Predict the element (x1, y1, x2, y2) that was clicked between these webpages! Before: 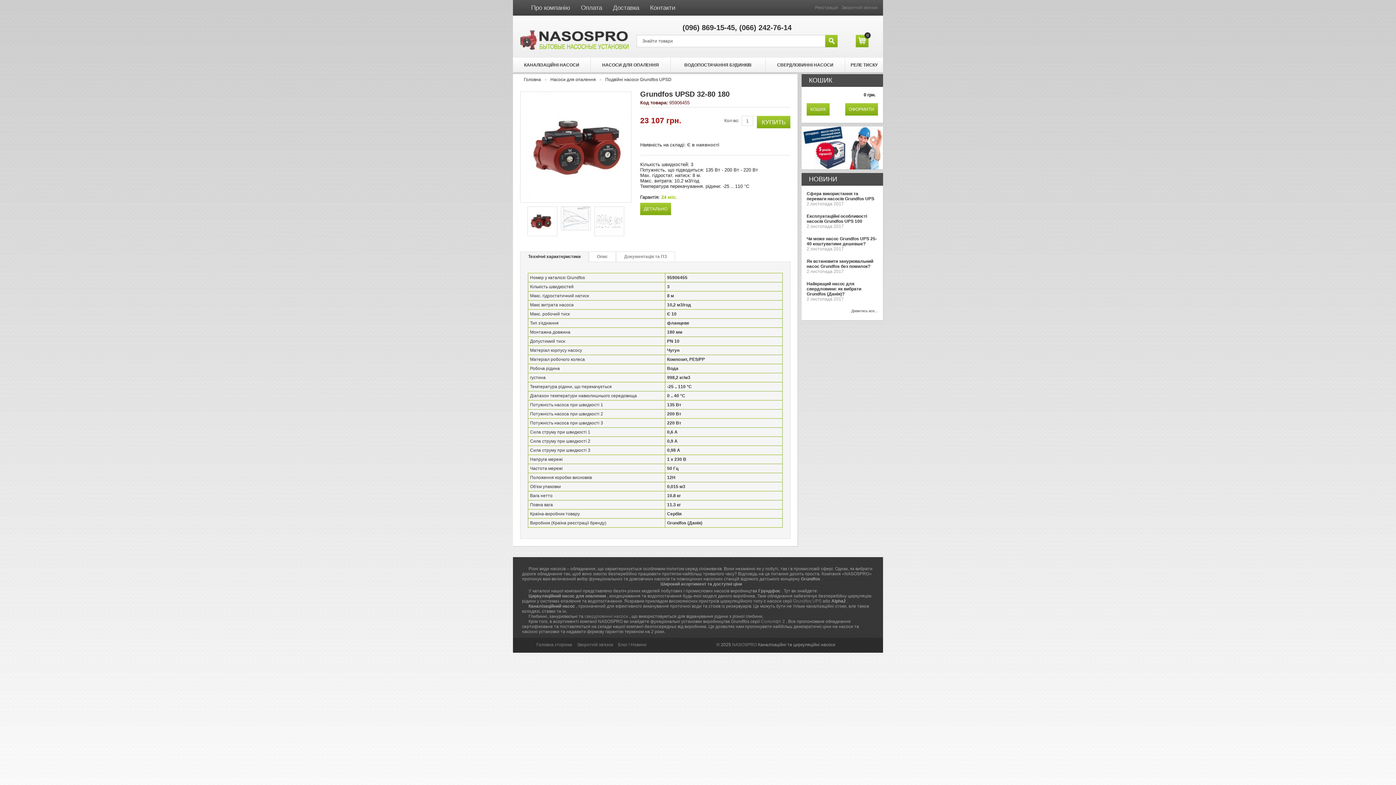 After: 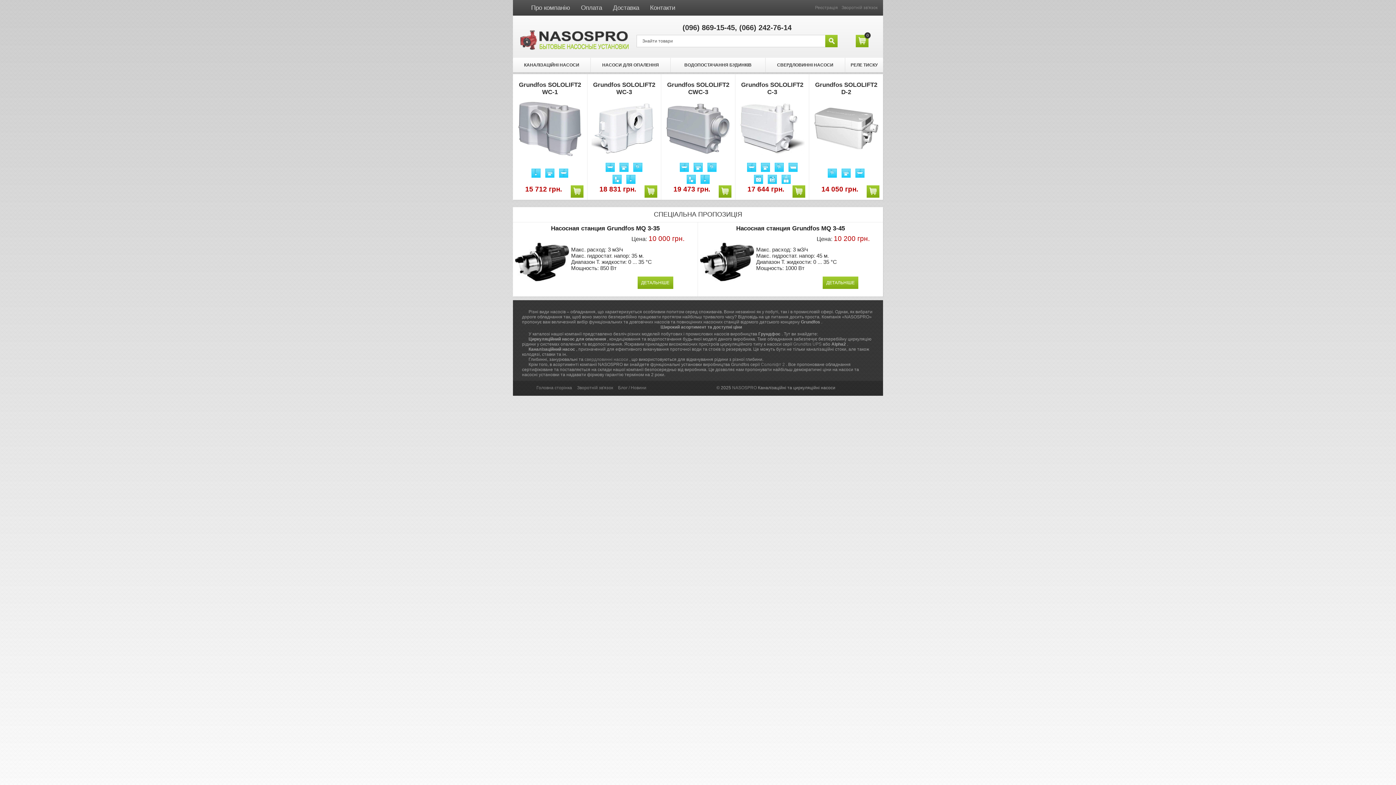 Action: bbox: (524, 77, 549, 82) label: Головна